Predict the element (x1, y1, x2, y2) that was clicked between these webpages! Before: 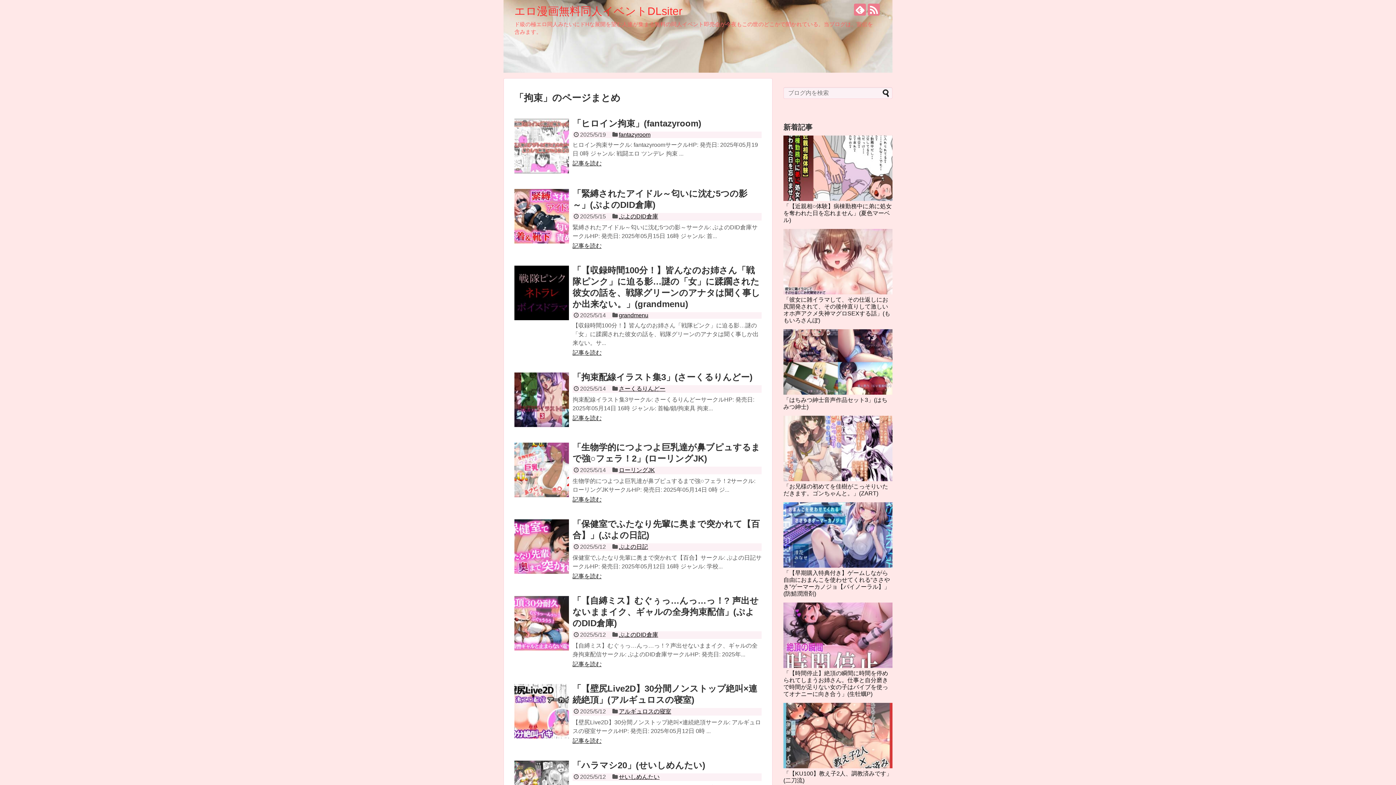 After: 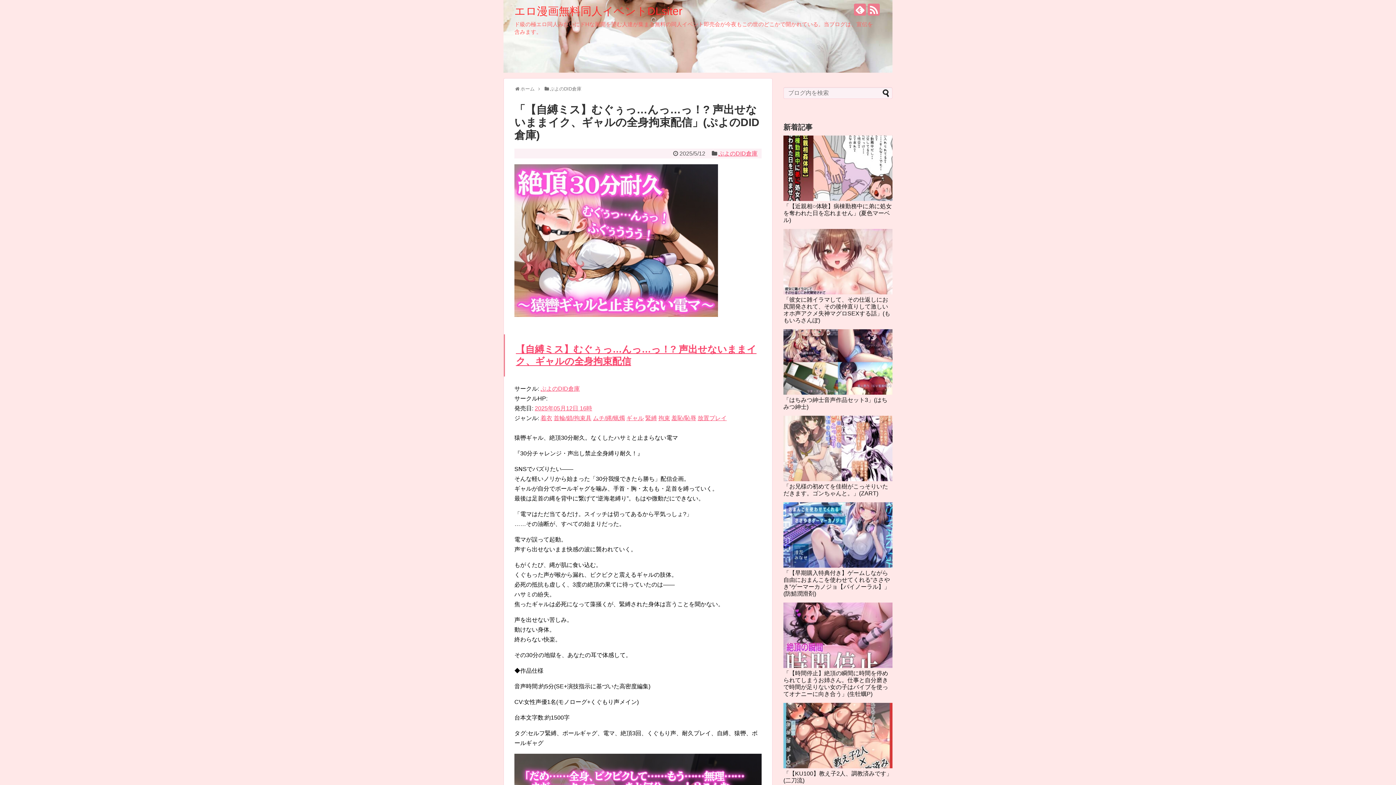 Action: bbox: (572, 595, 758, 628) label: 「【自縛ミス】むぐぅっ…んっ…っ！? 声出せないままイク、ギャルの全身拘束配信」(ぷよのDID倉庫)